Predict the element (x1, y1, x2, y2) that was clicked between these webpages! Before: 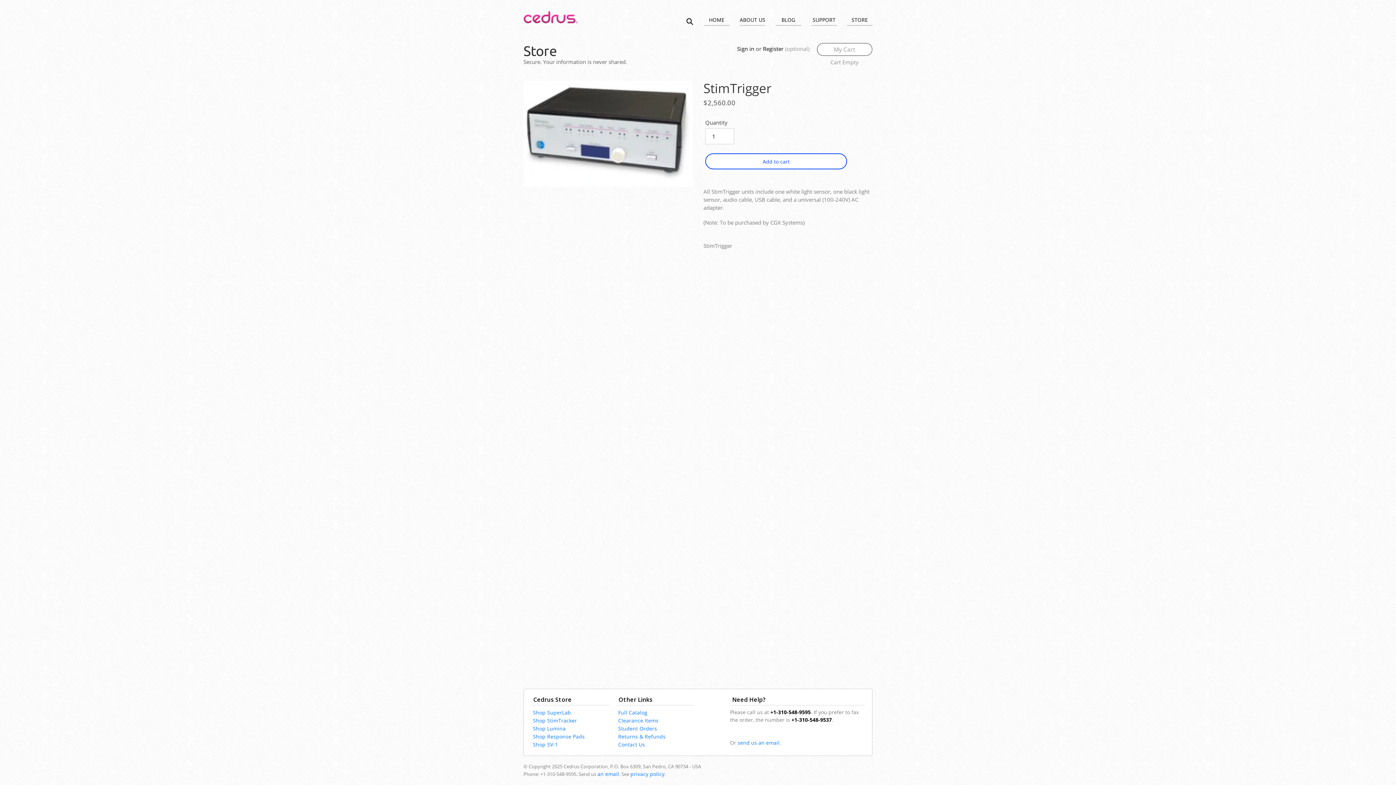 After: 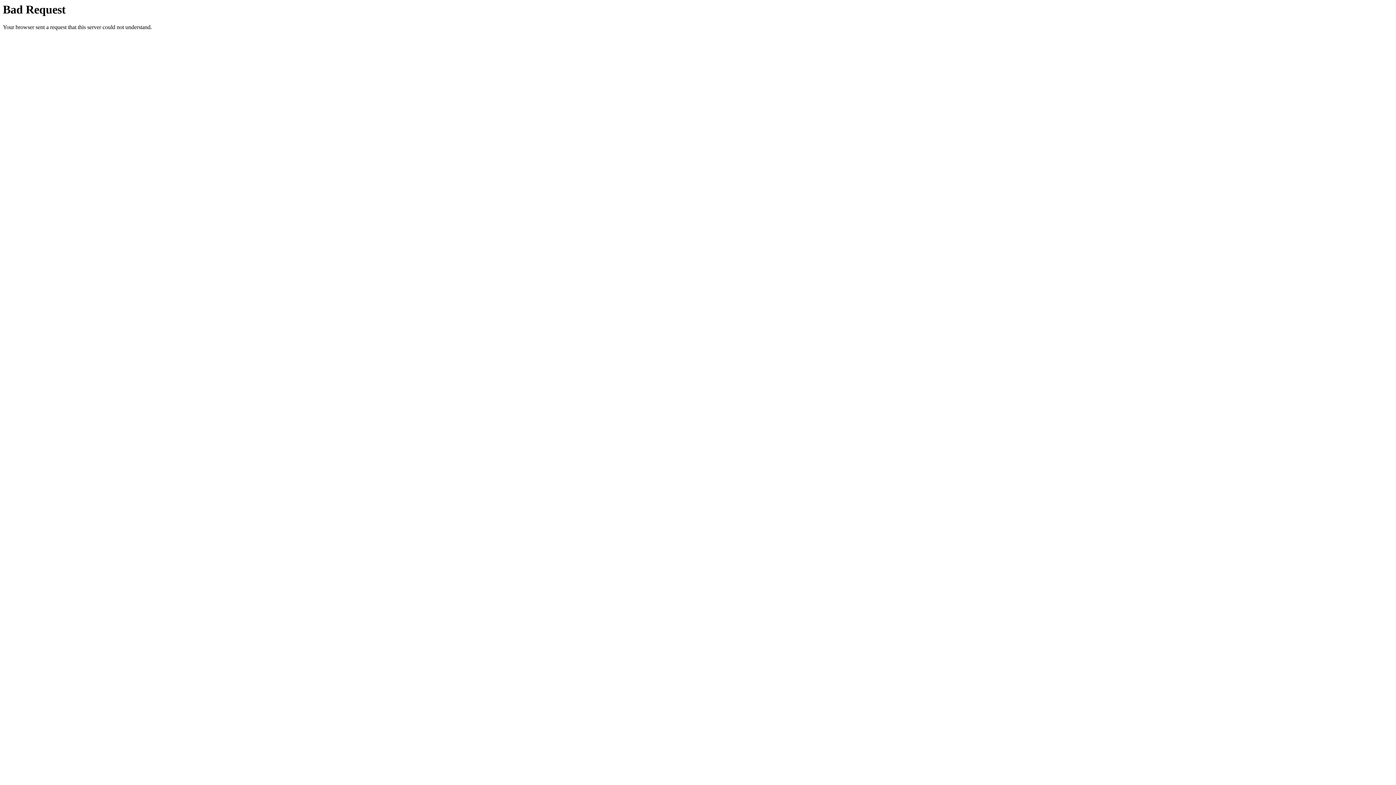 Action: bbox: (704, 13, 729, 25) label: HOME